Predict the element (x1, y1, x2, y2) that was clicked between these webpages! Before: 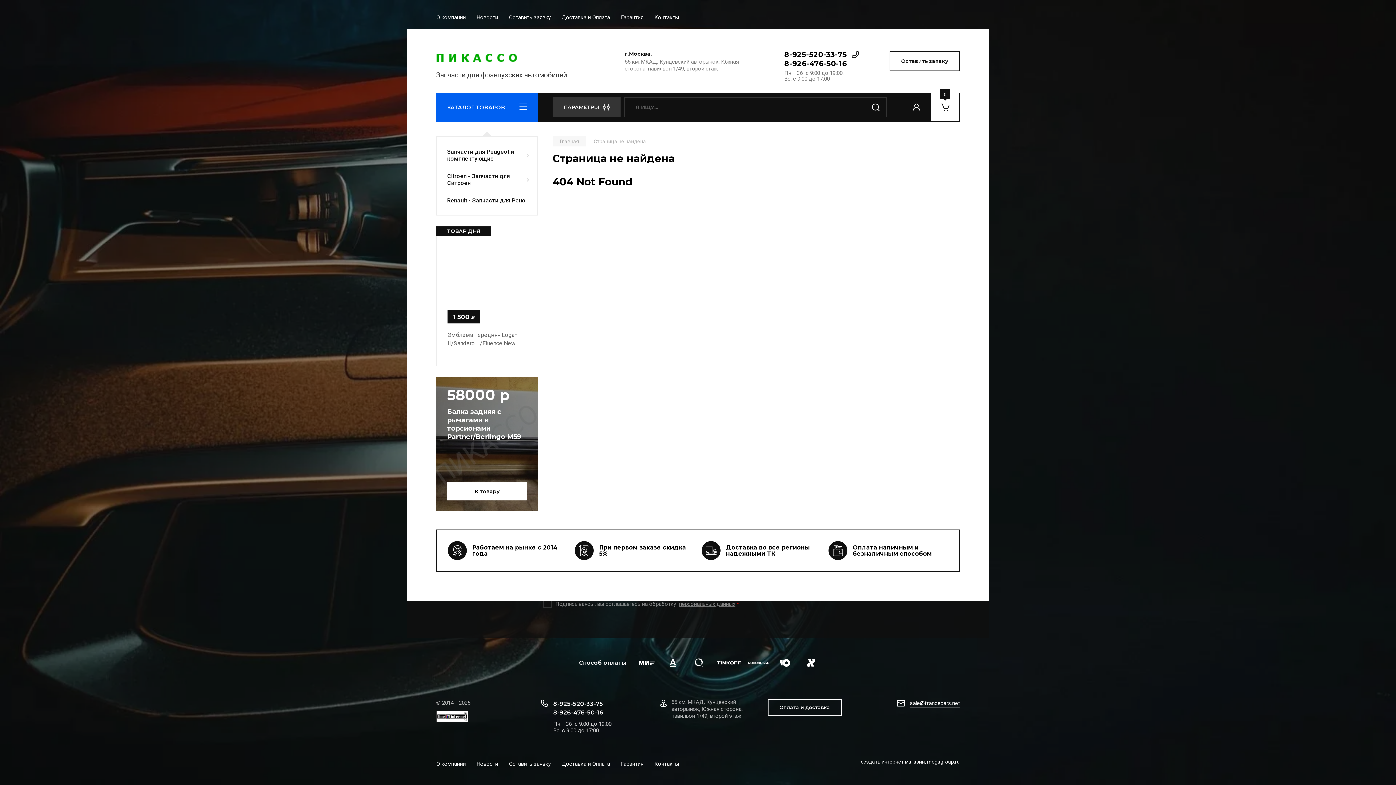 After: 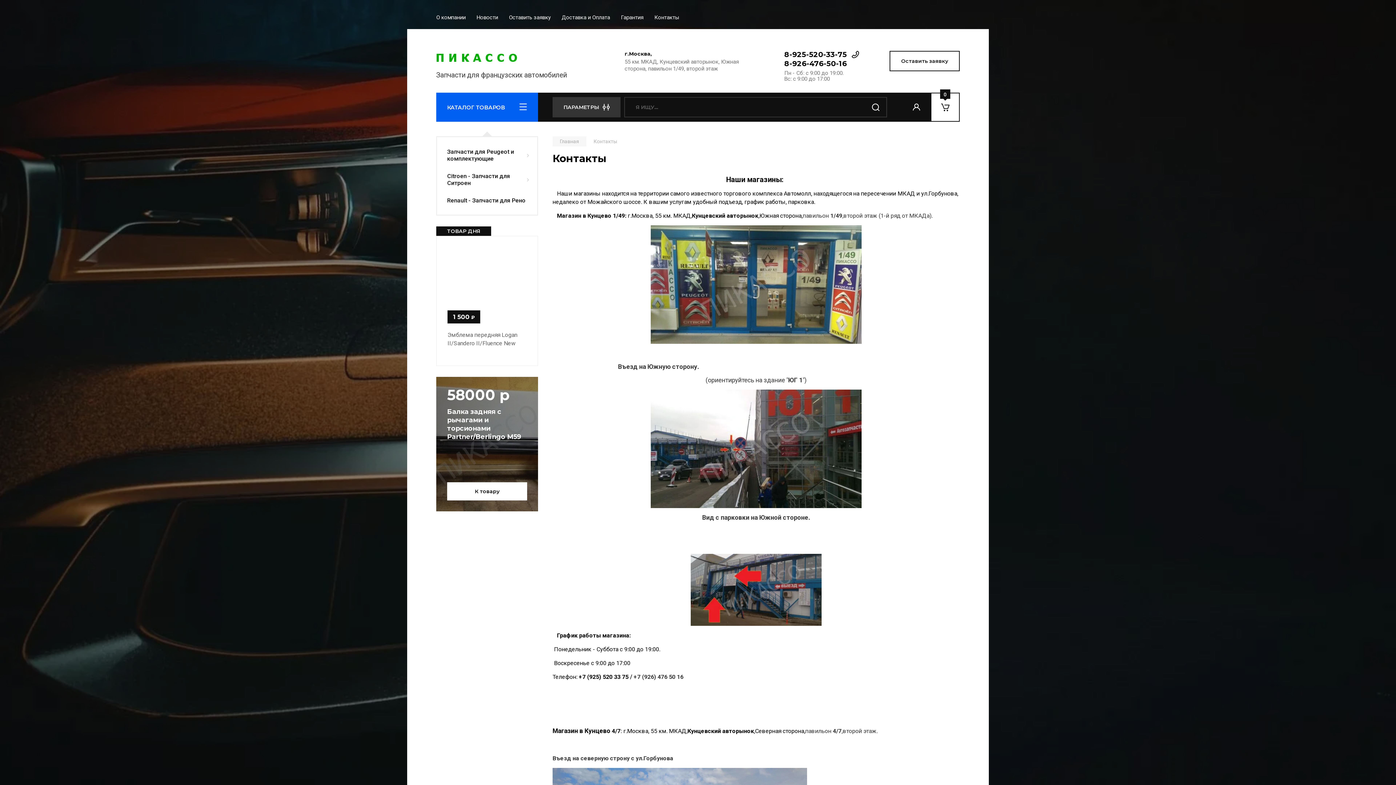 Action: bbox: (654, 759, 679, 769) label: Контакты